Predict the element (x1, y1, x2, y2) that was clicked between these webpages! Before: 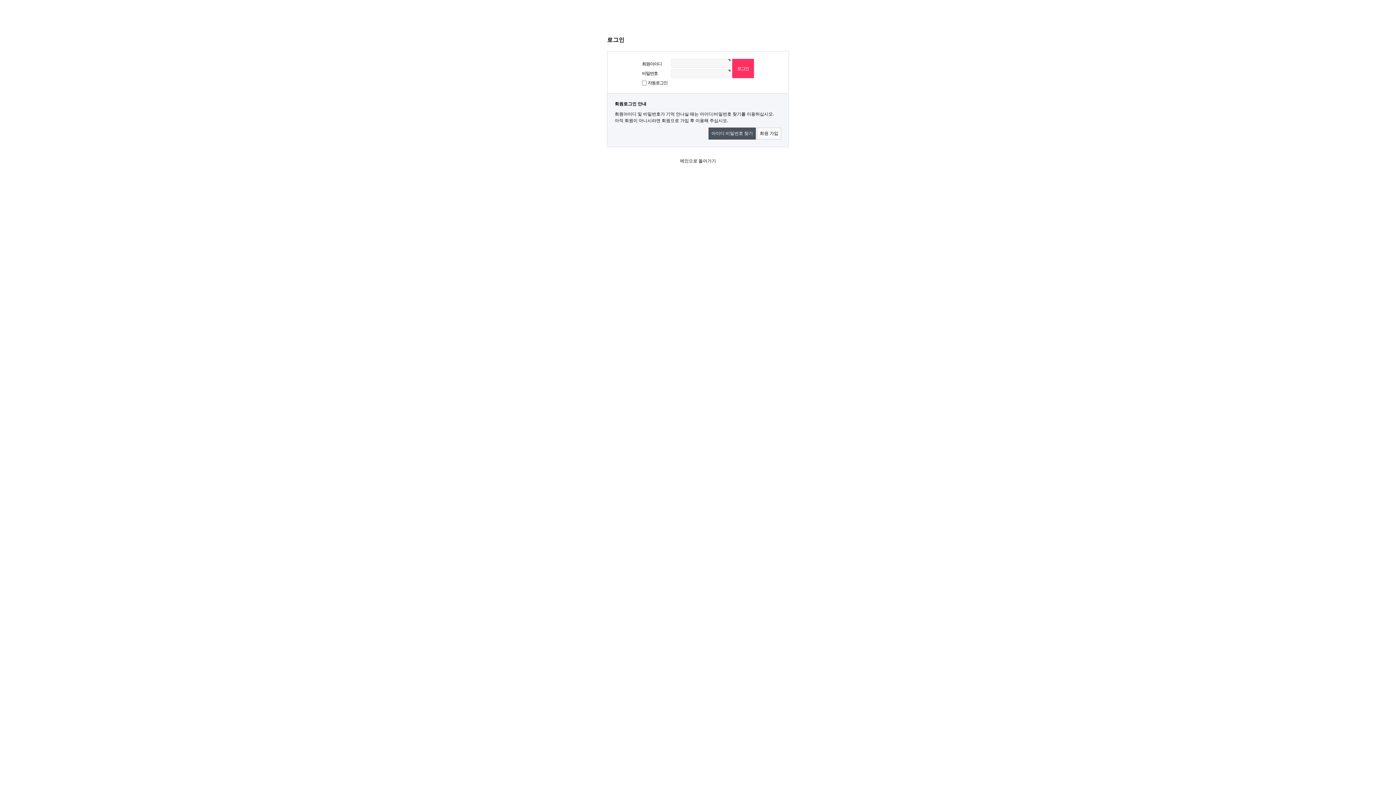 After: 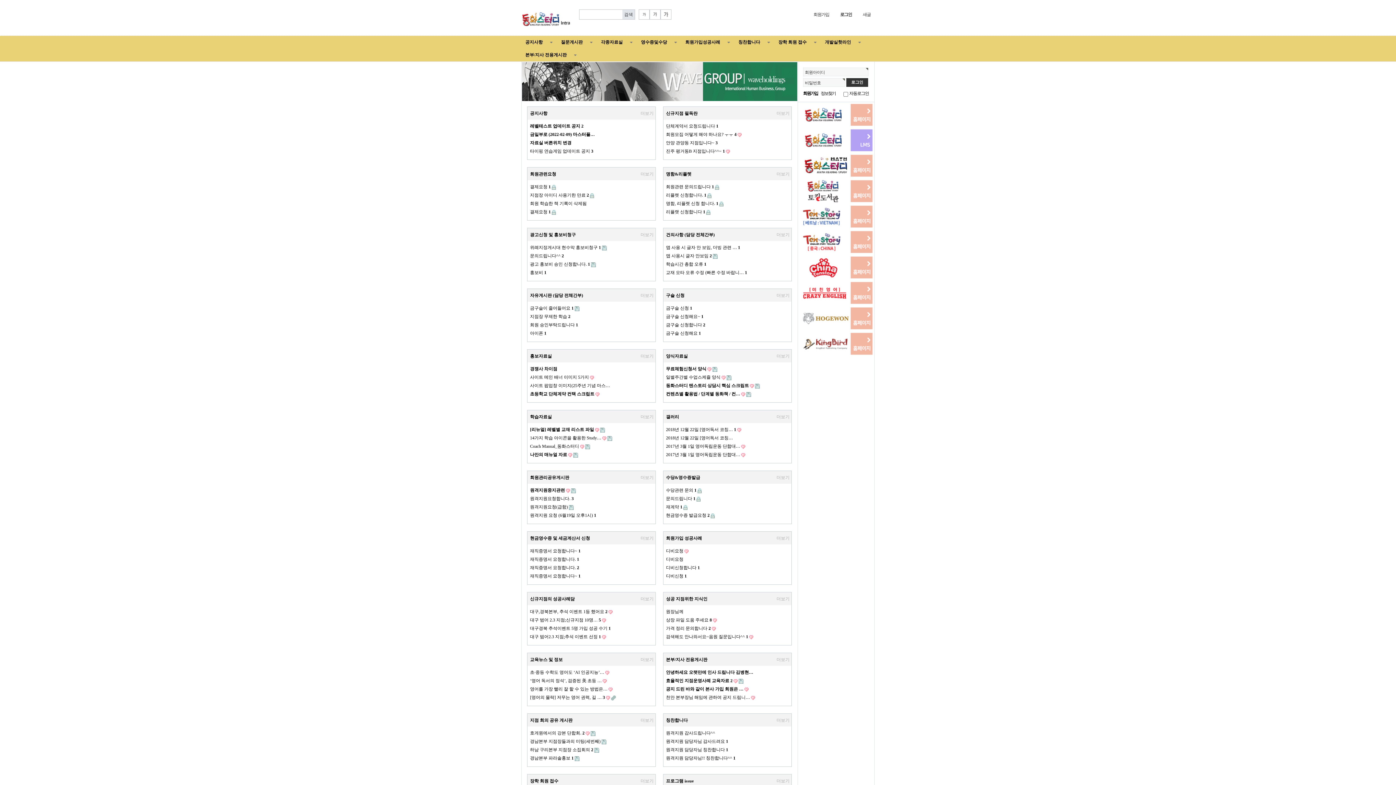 Action: label: 메인으로 돌아가기 bbox: (680, 158, 716, 163)